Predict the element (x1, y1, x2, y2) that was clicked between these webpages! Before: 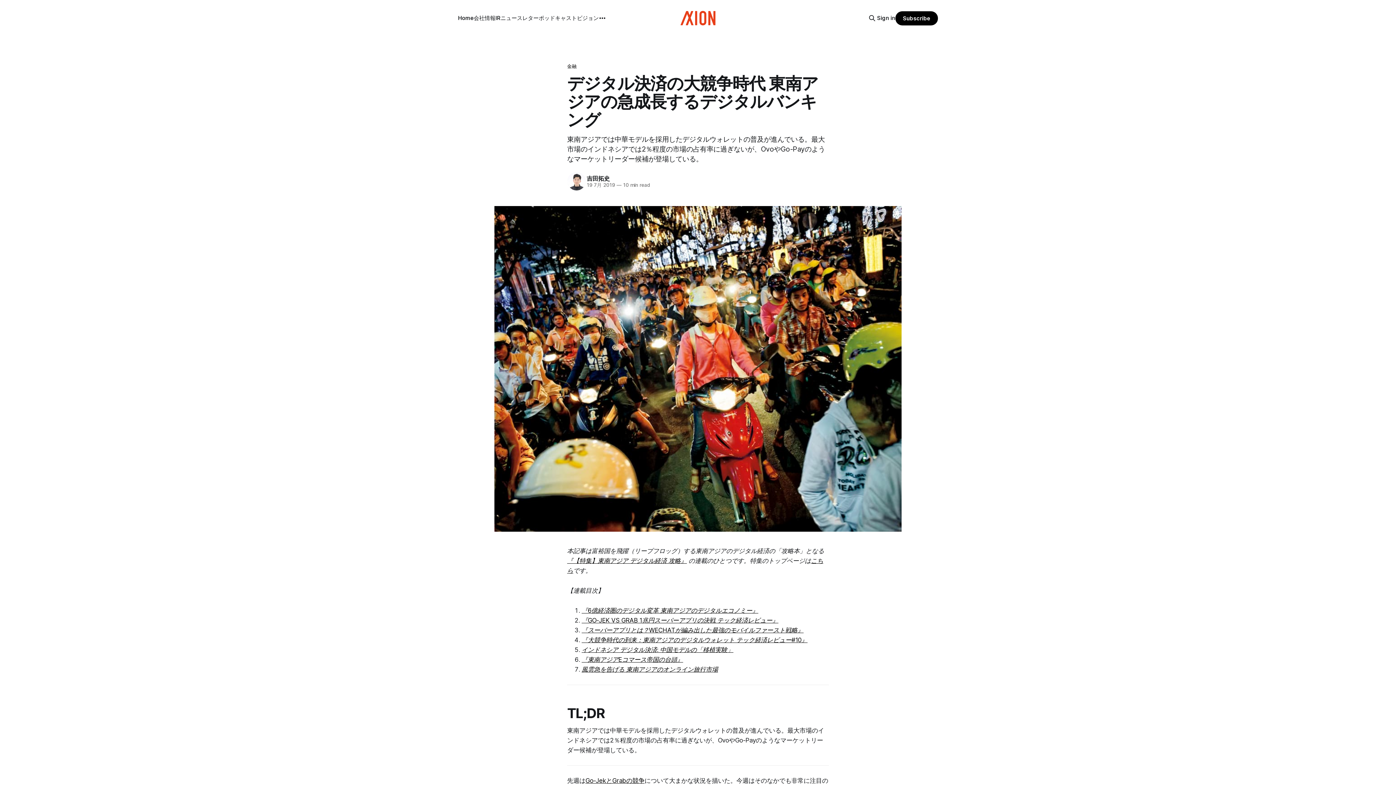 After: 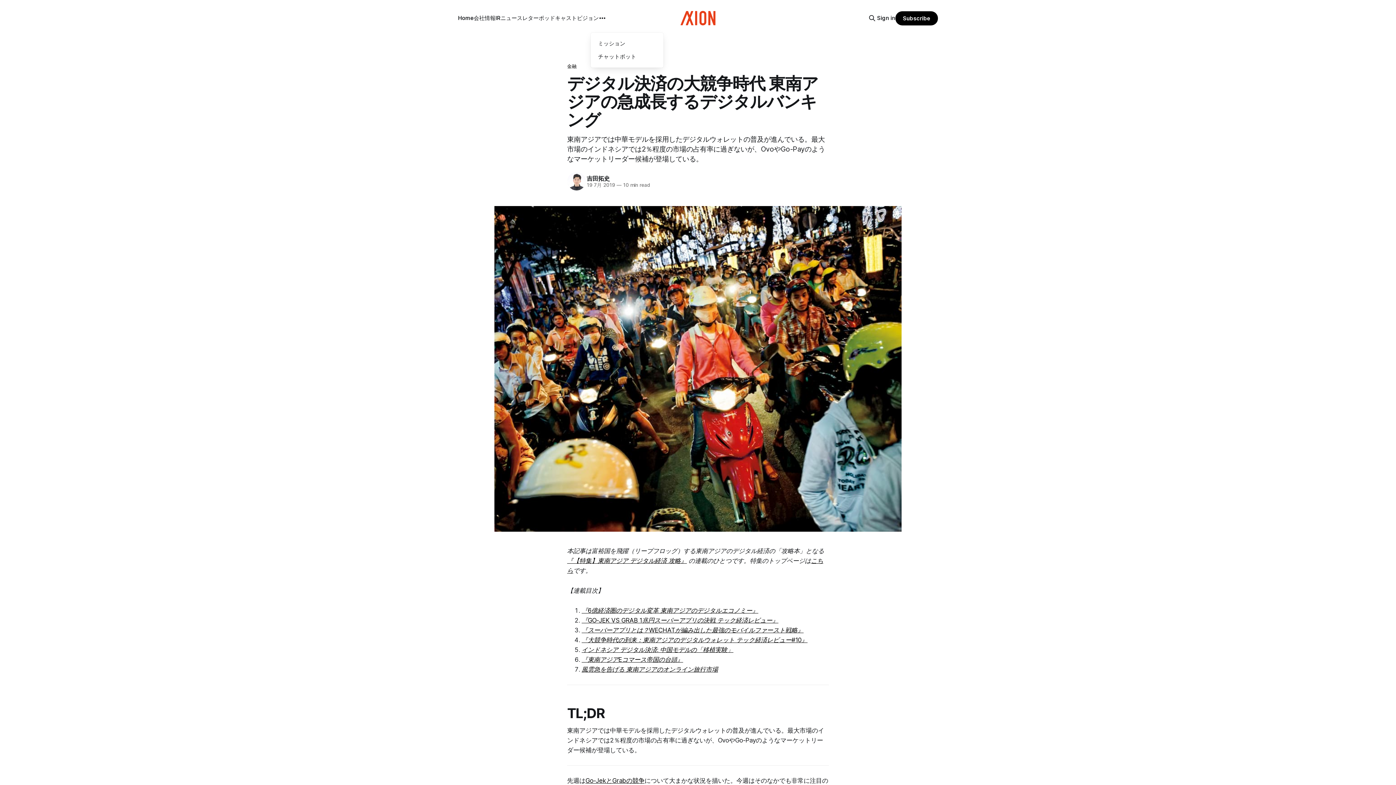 Action: bbox: (596, 12, 608, 24) label: More